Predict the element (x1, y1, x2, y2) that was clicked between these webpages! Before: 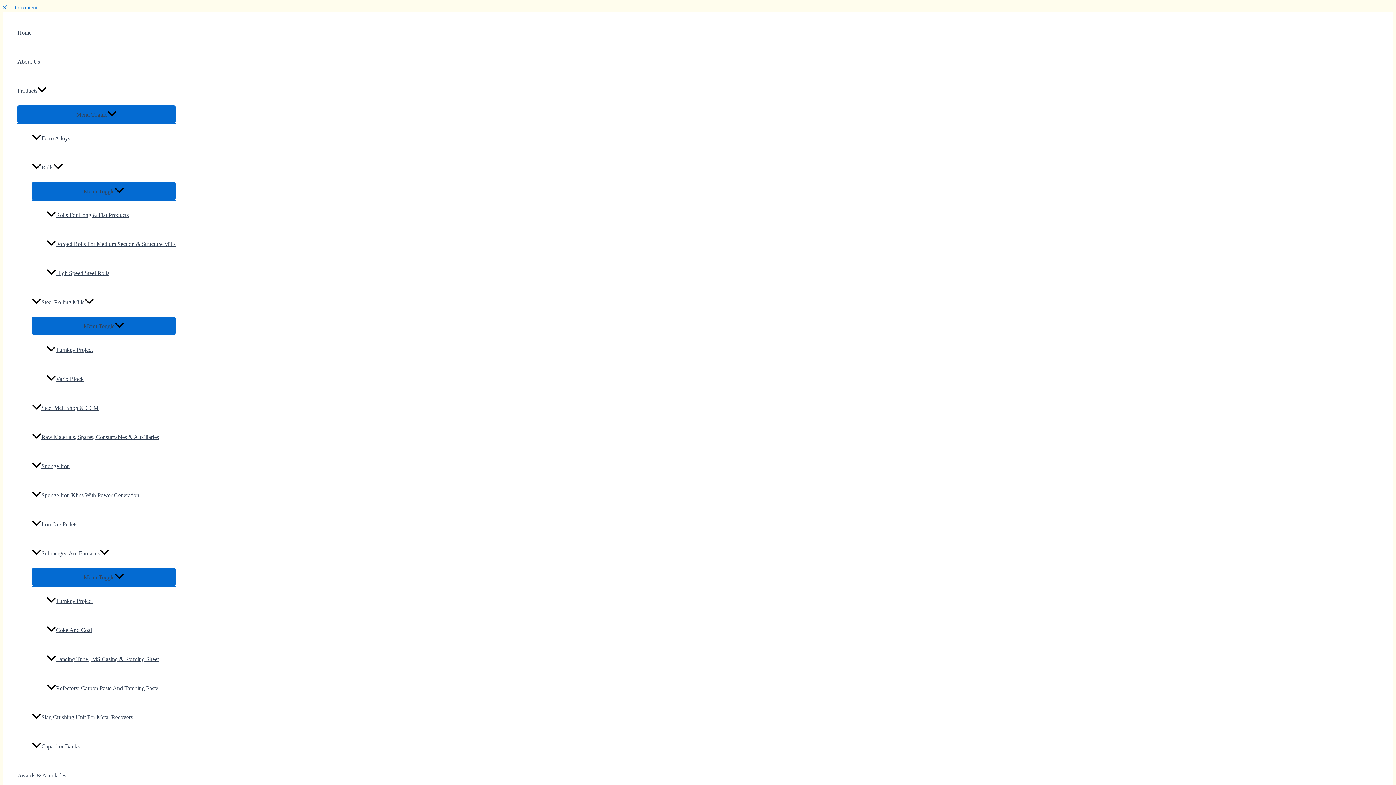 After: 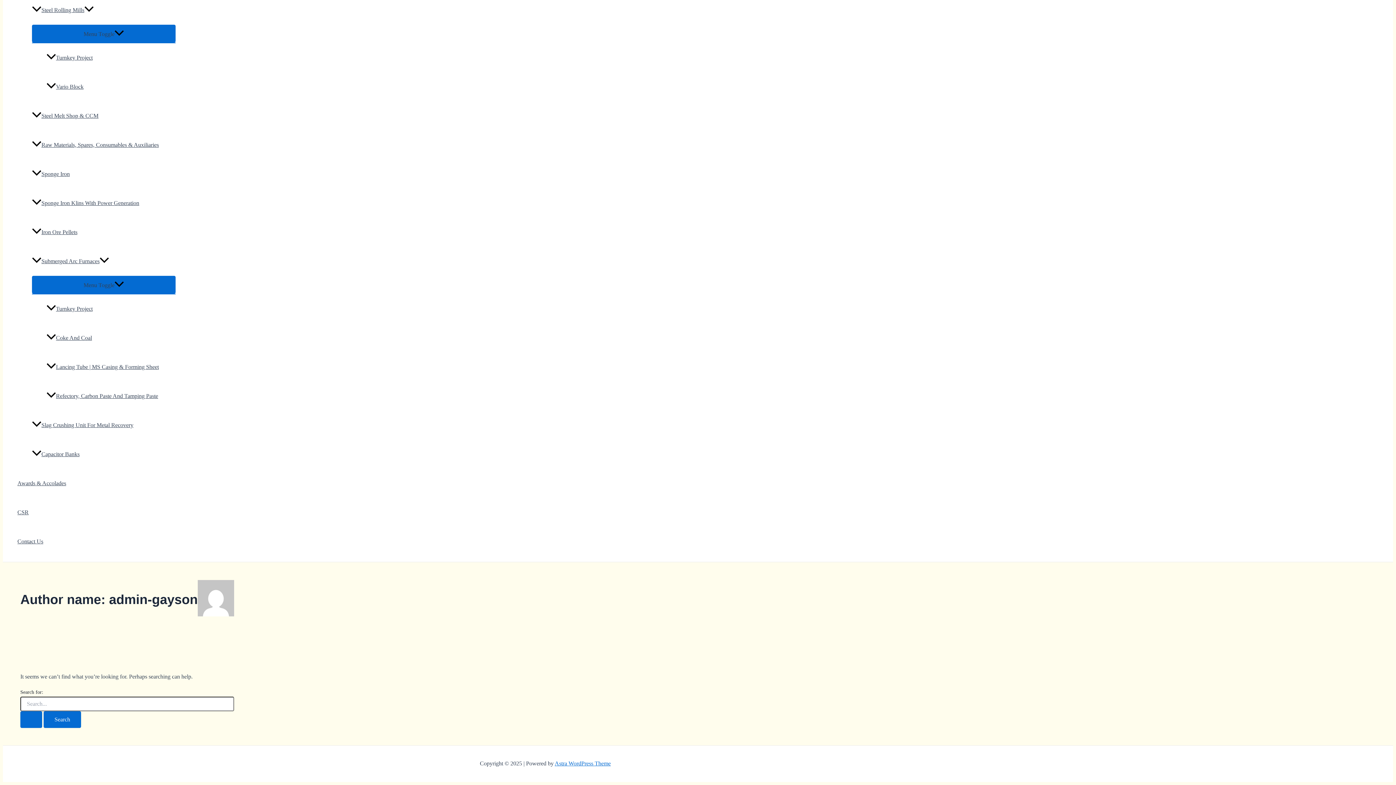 Action: bbox: (2, 4, 37, 10) label: Skip to content